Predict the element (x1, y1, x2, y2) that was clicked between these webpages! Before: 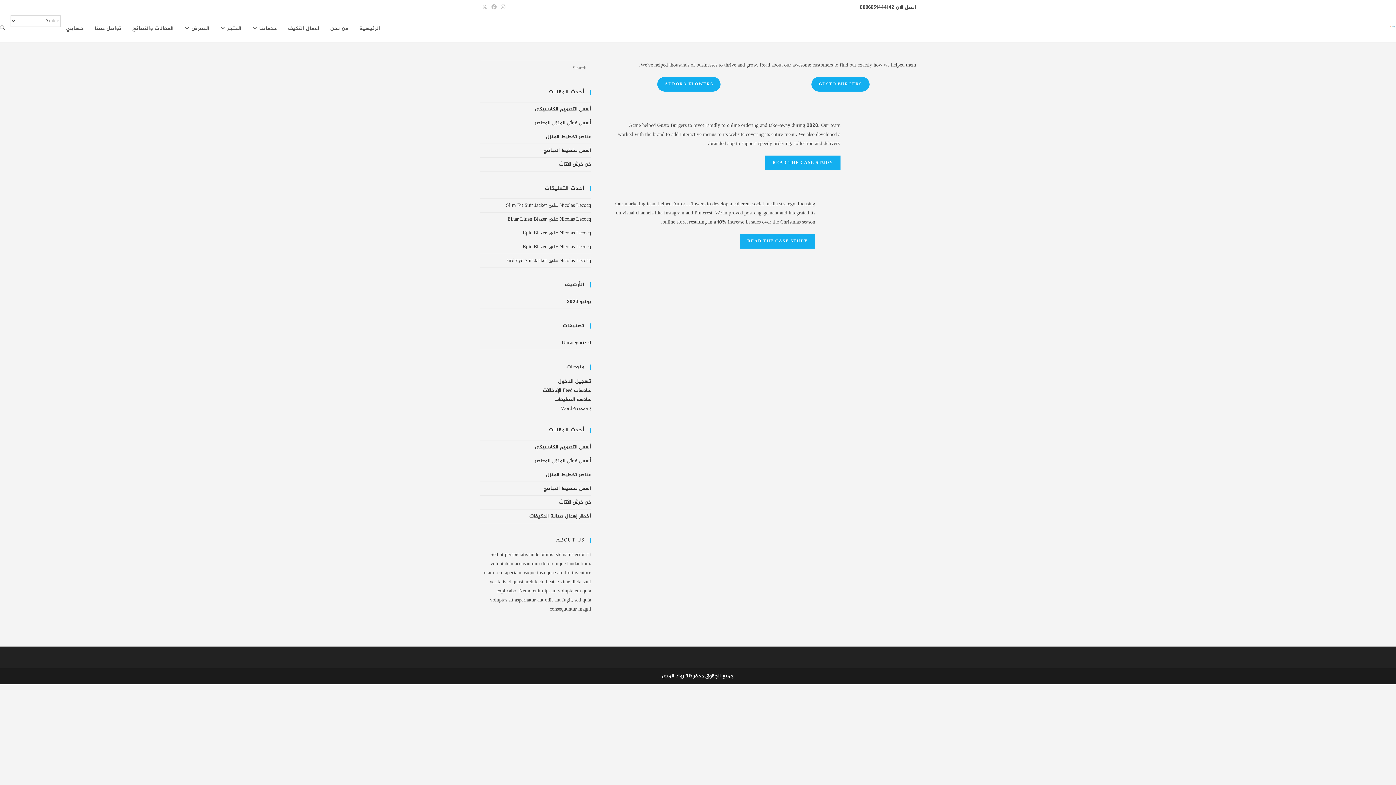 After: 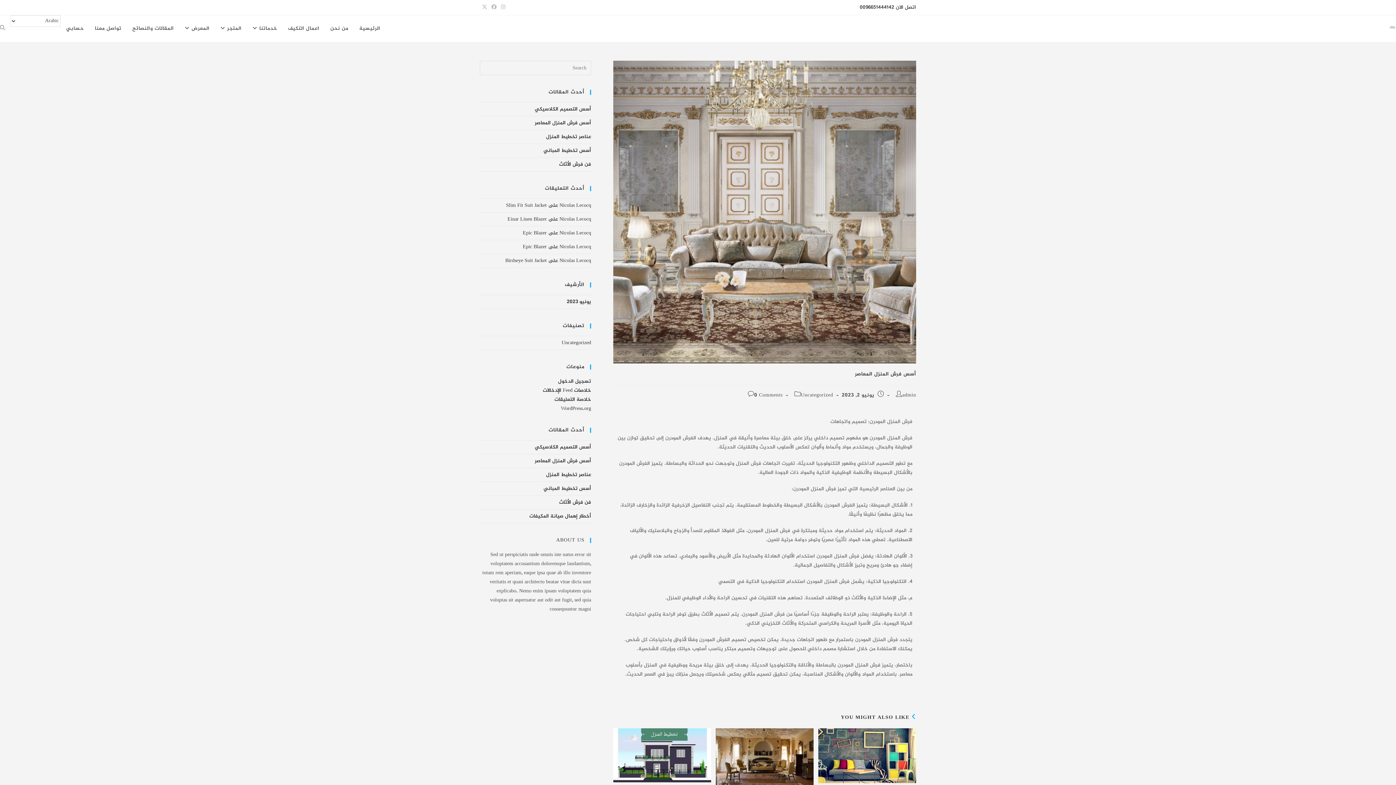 Action: label: أسس فرش المنزل المعاصر bbox: (534, 118, 591, 127)